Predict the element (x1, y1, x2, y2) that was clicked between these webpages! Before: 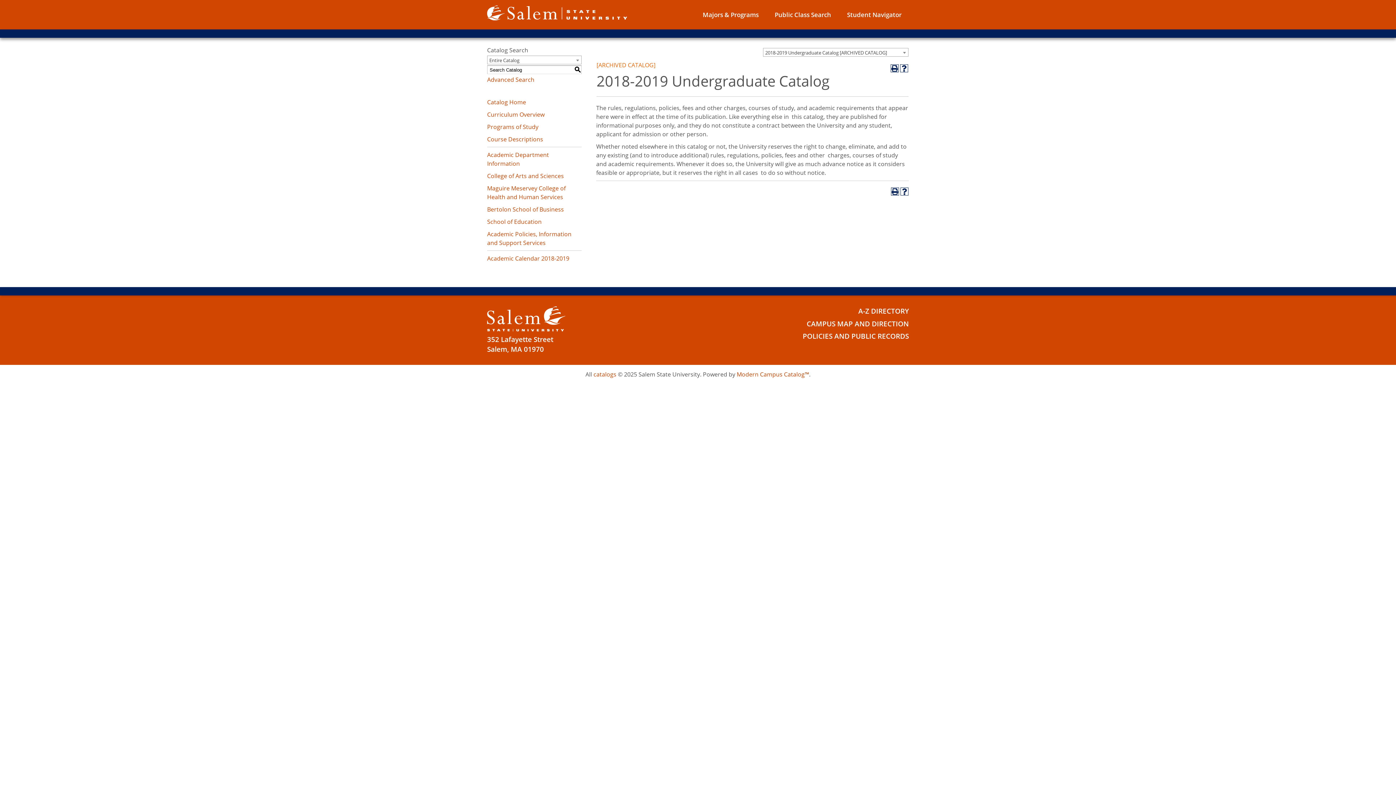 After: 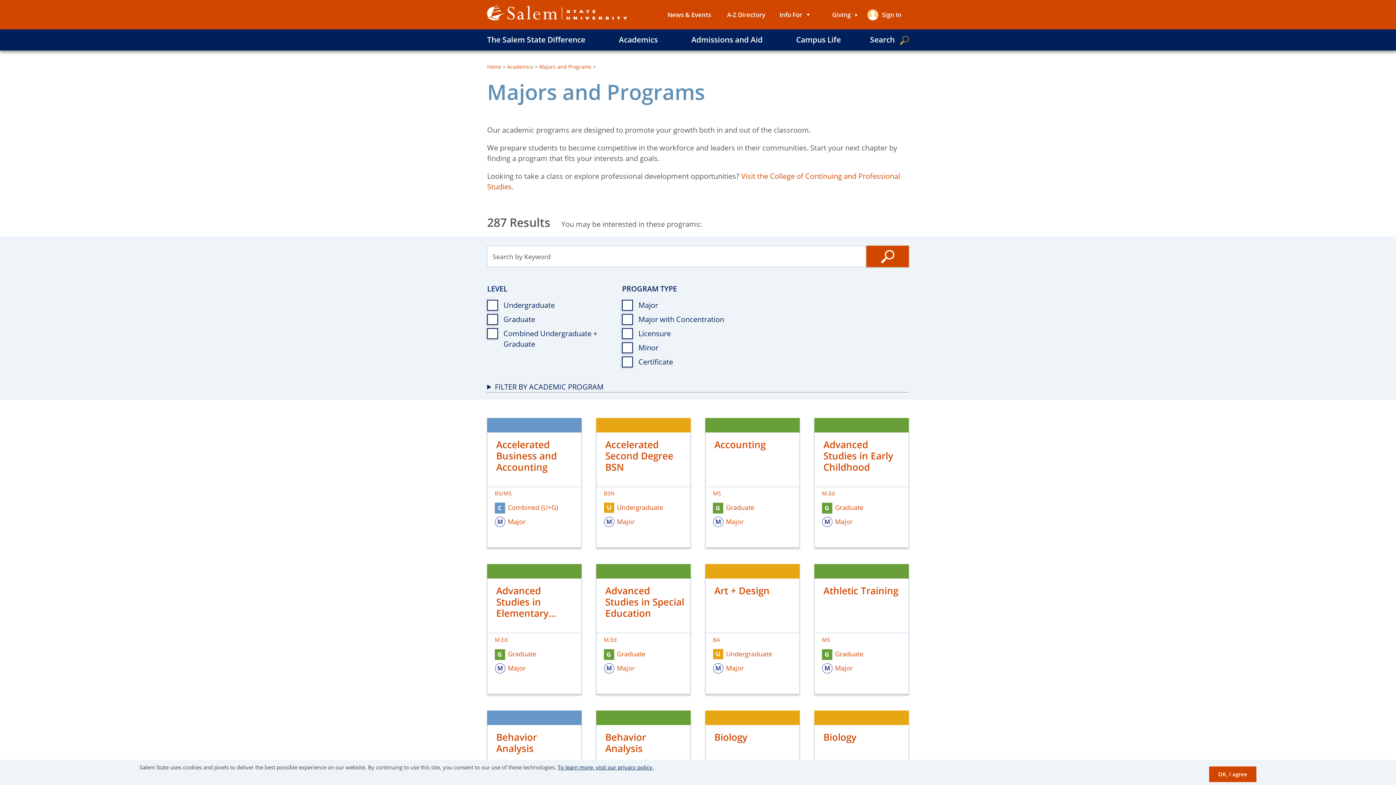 Action: bbox: (702, 10, 758, 18) label: Majors & Programs